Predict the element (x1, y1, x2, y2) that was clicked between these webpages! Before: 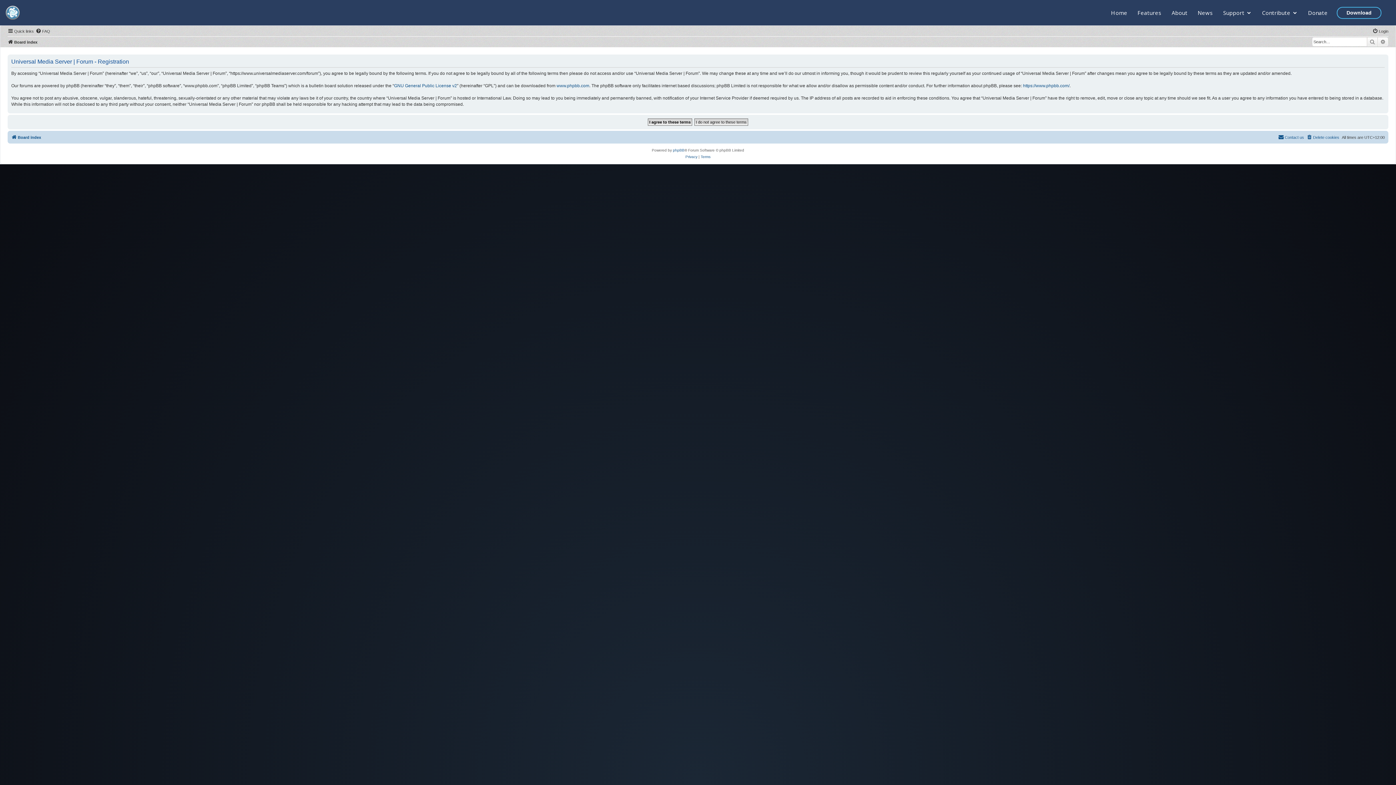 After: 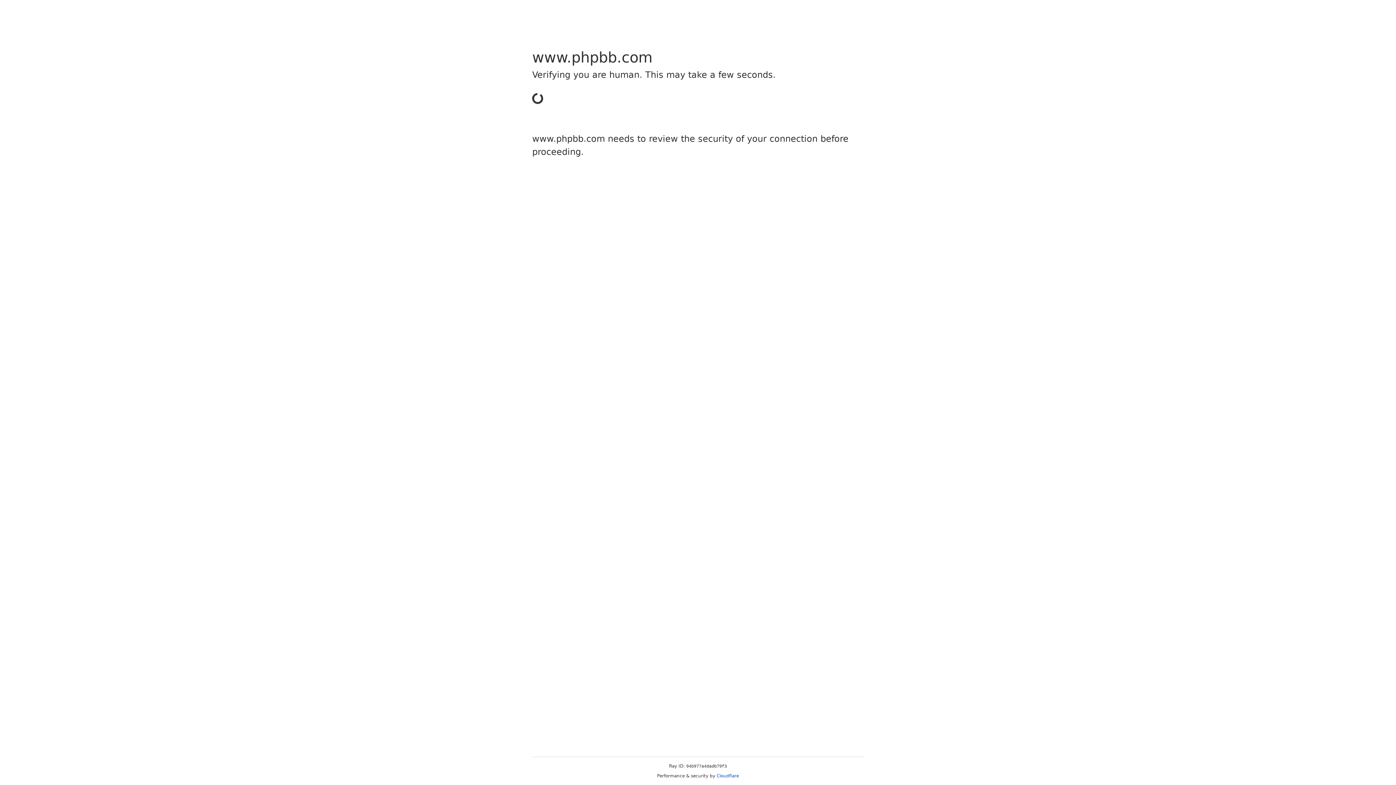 Action: label: www.phpbb.com bbox: (556, 82, 589, 89)